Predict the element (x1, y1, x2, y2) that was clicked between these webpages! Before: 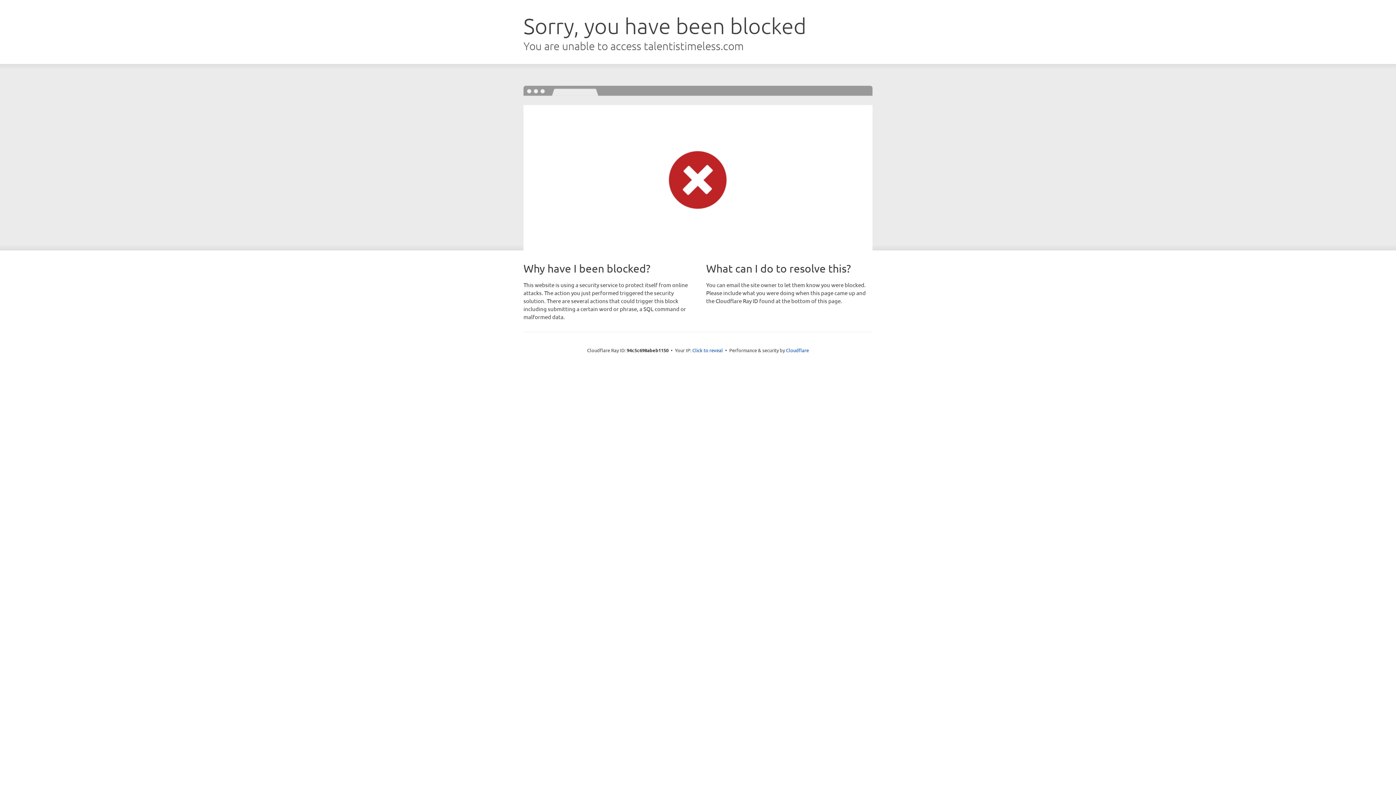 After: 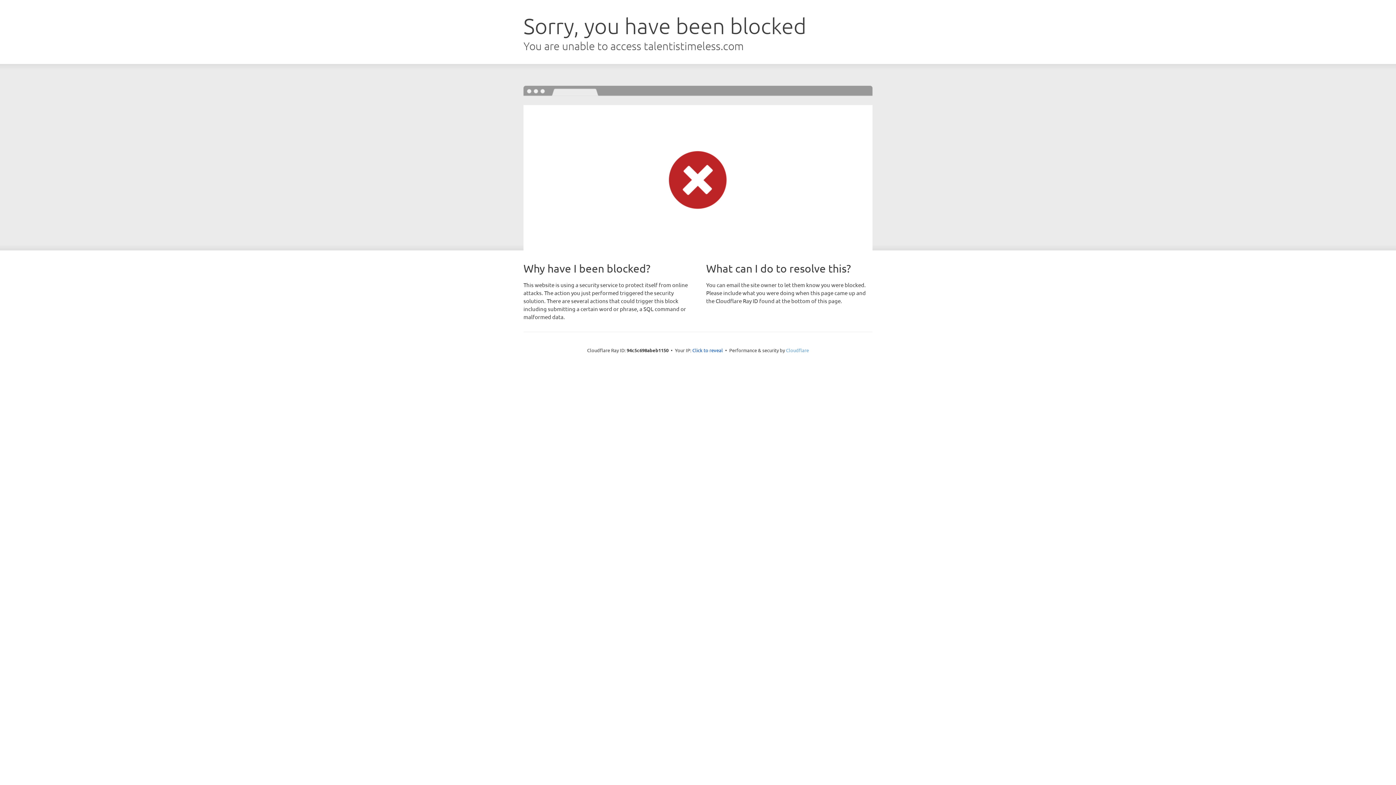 Action: bbox: (786, 347, 809, 353) label: Cloudflare